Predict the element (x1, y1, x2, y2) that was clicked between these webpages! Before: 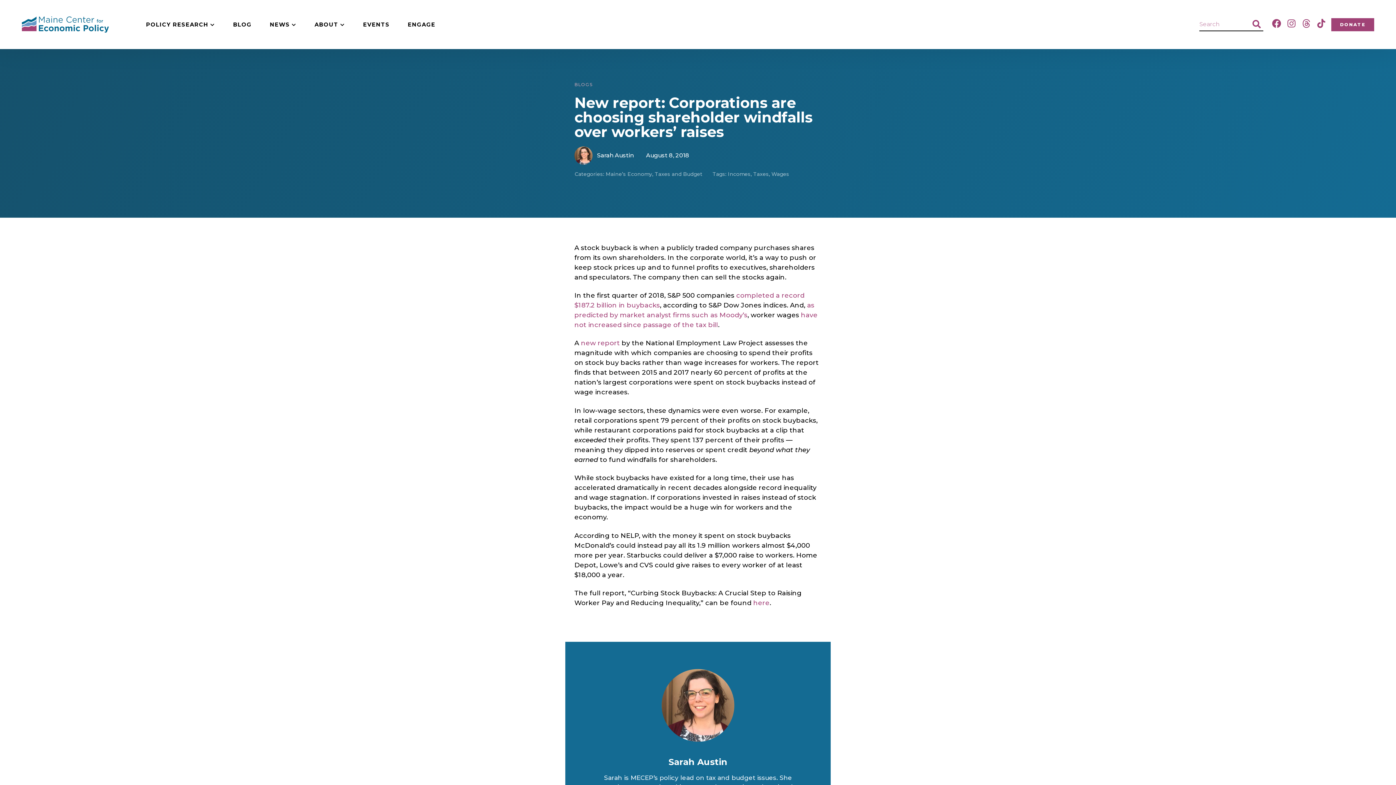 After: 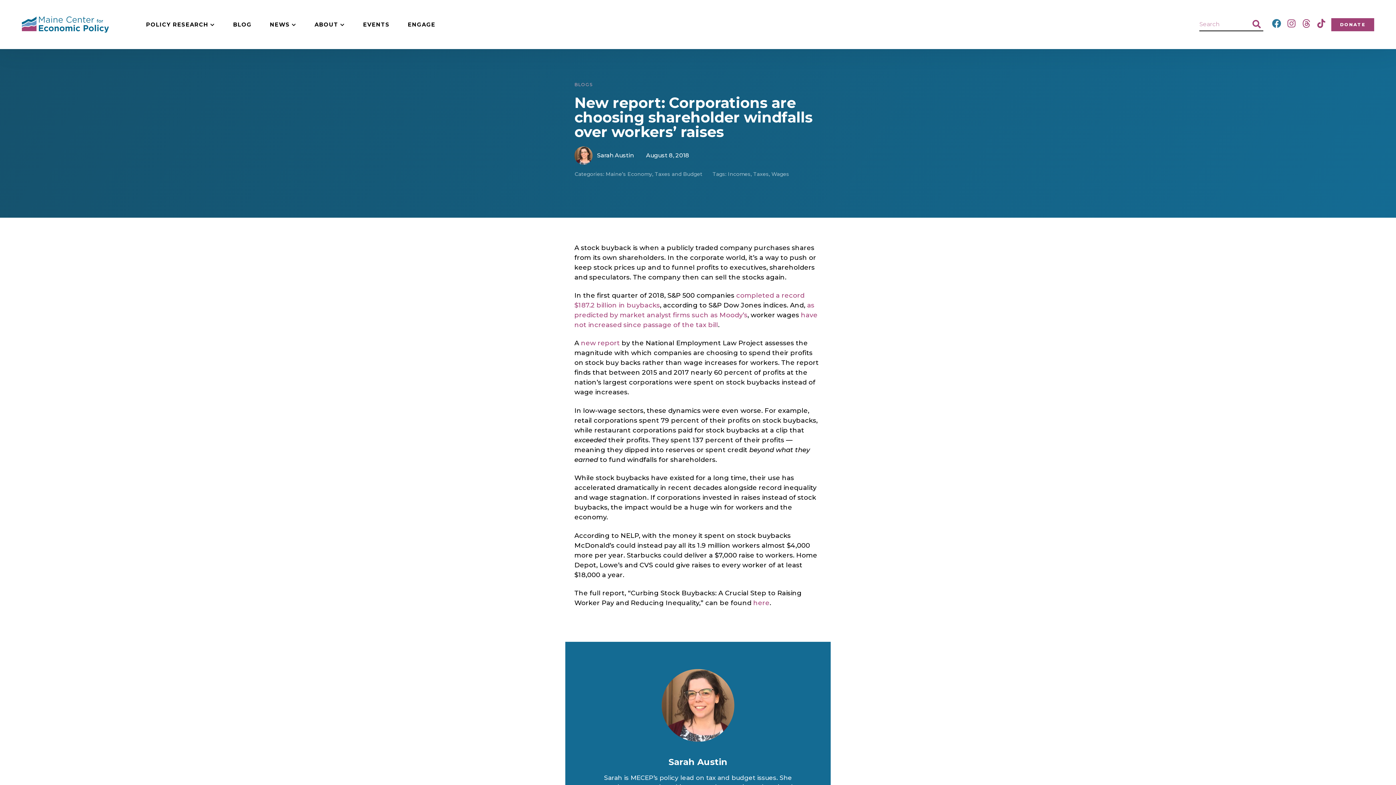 Action: bbox: (1272, 18, 1281, 27) label: Facebook